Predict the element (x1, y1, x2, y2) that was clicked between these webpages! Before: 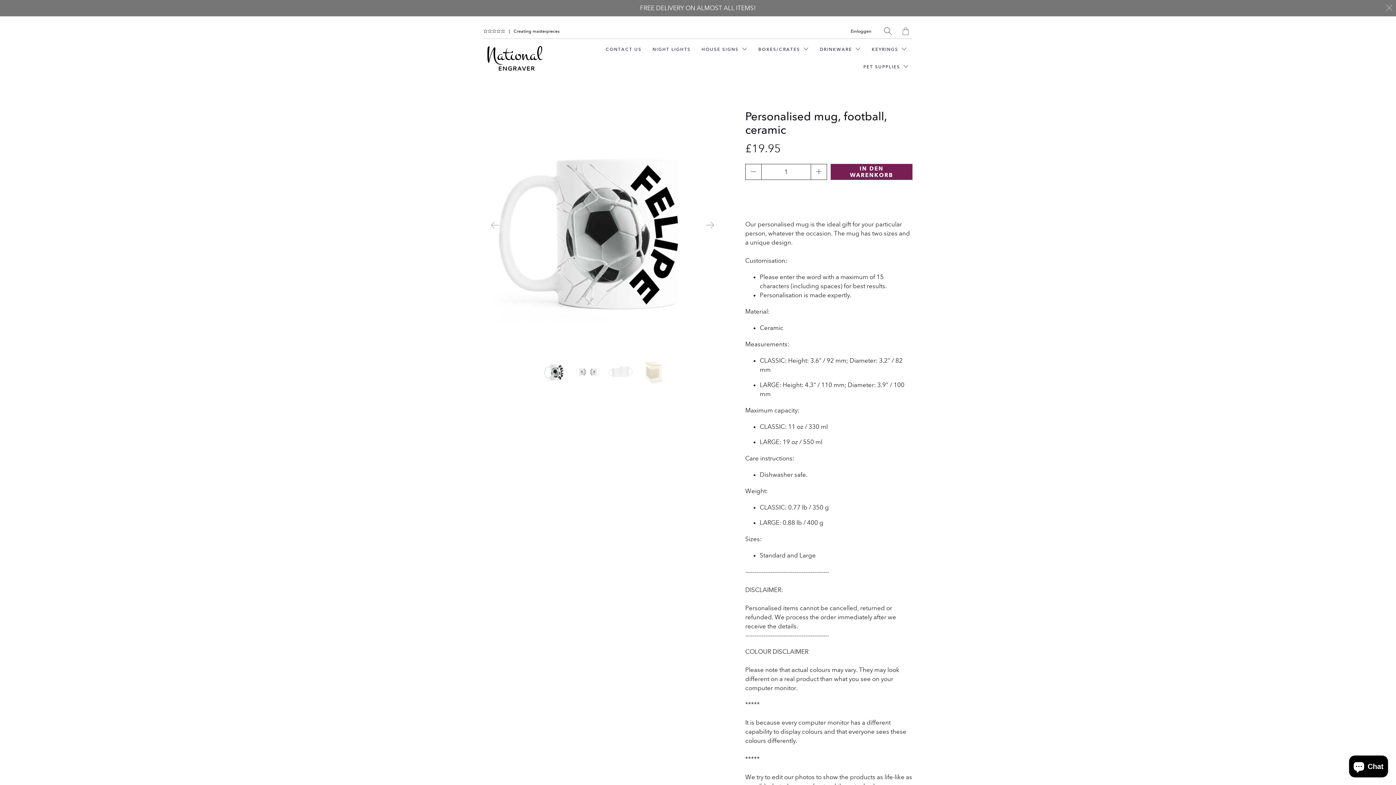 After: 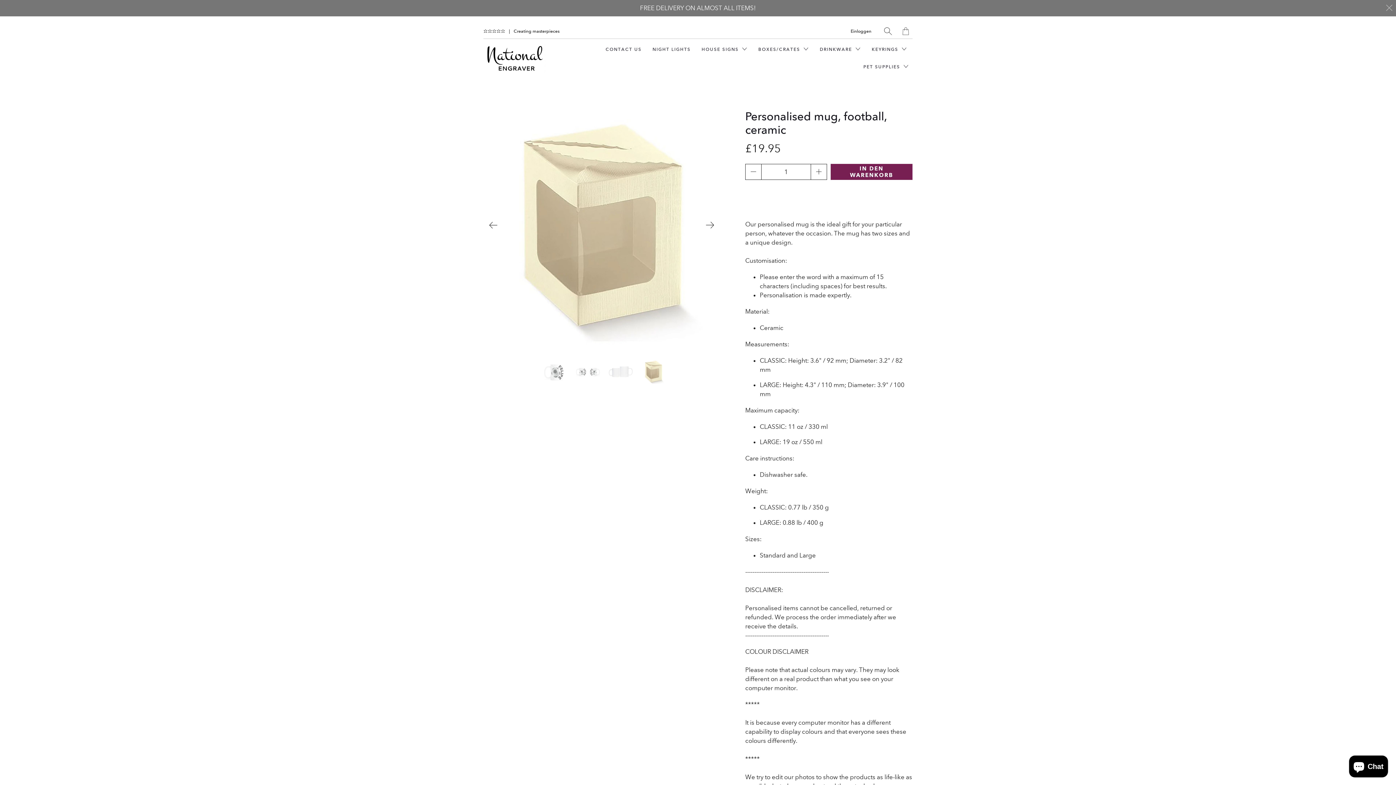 Action: label: Previous bbox: (487, 217, 503, 233)